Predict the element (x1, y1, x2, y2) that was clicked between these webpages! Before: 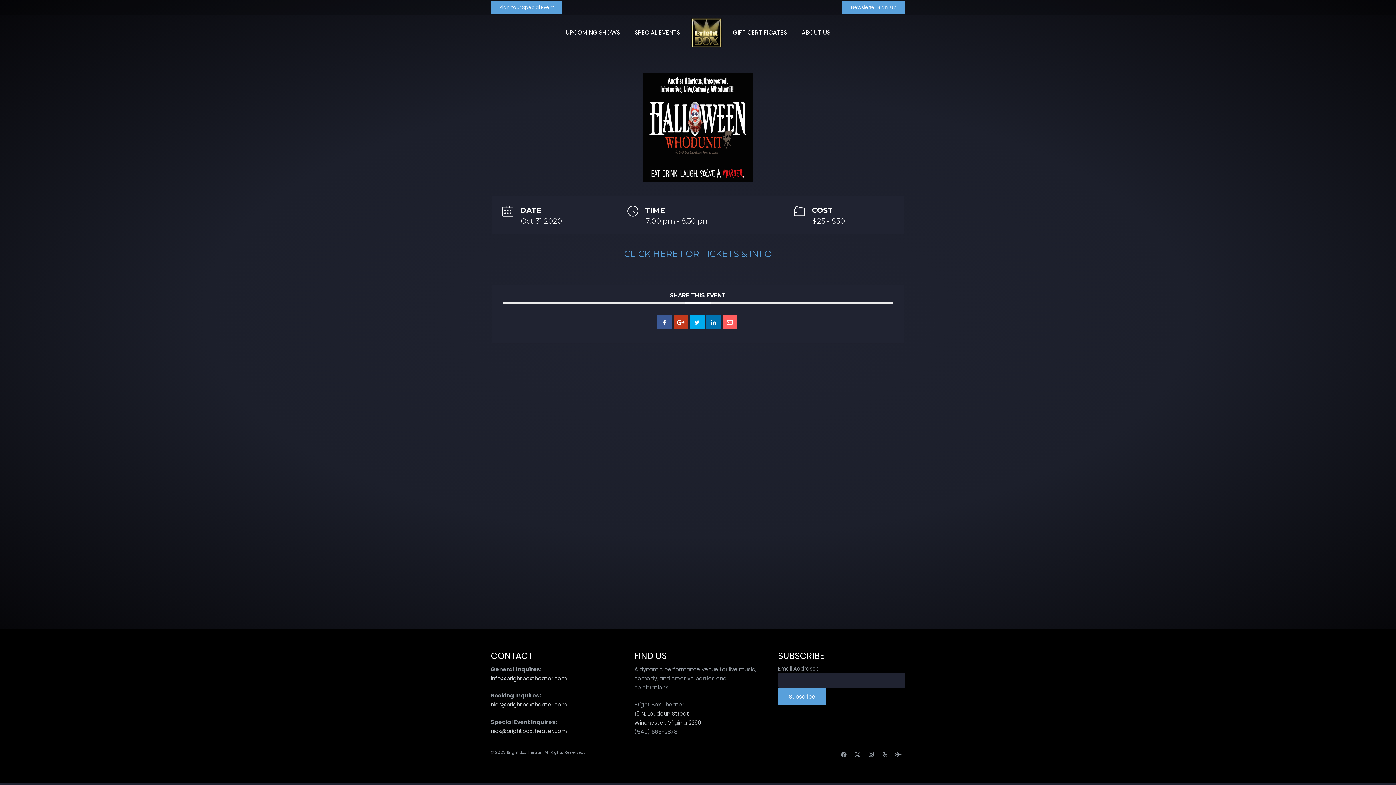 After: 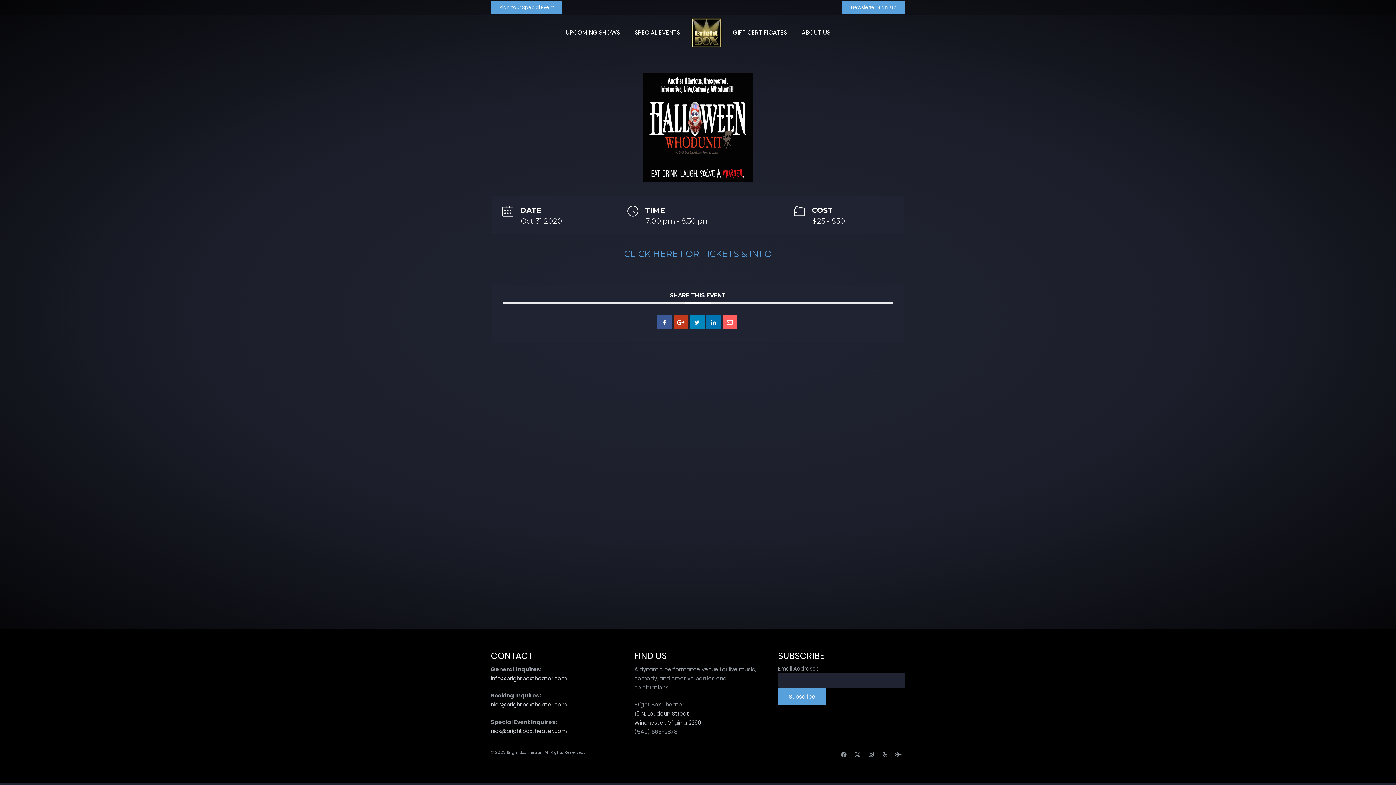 Action: bbox: (690, 314, 704, 329)